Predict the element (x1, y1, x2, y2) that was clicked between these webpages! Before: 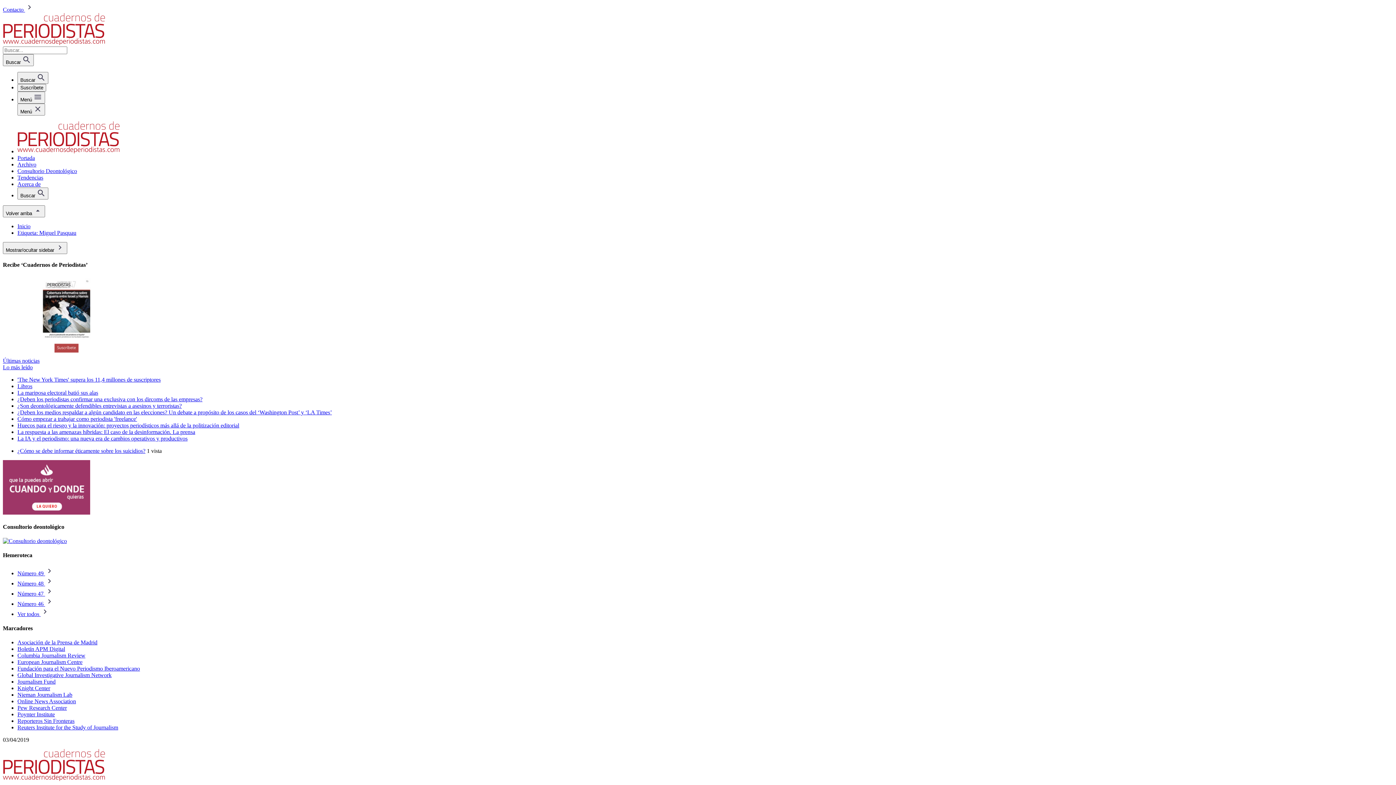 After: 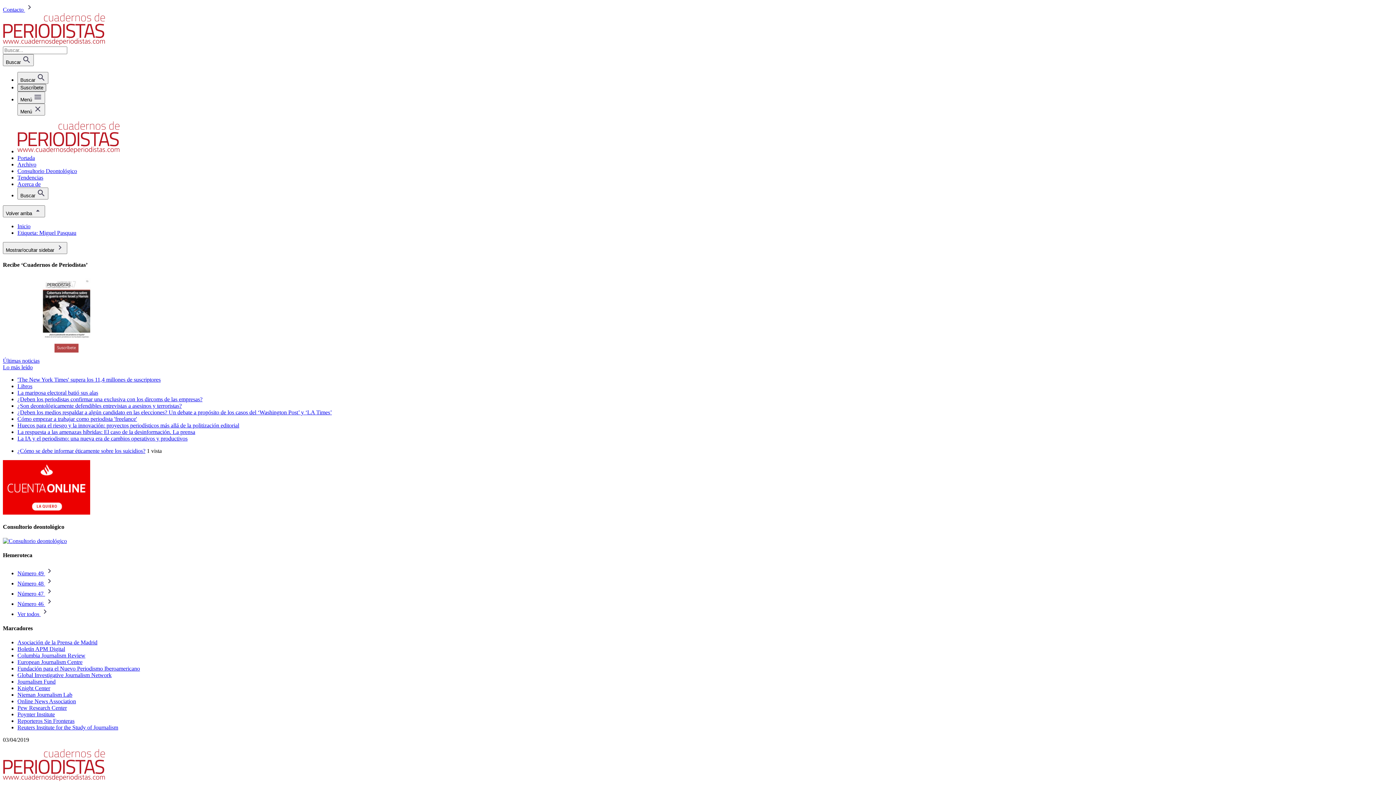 Action: label: Sitewide bbox: (17, 84, 46, 91)